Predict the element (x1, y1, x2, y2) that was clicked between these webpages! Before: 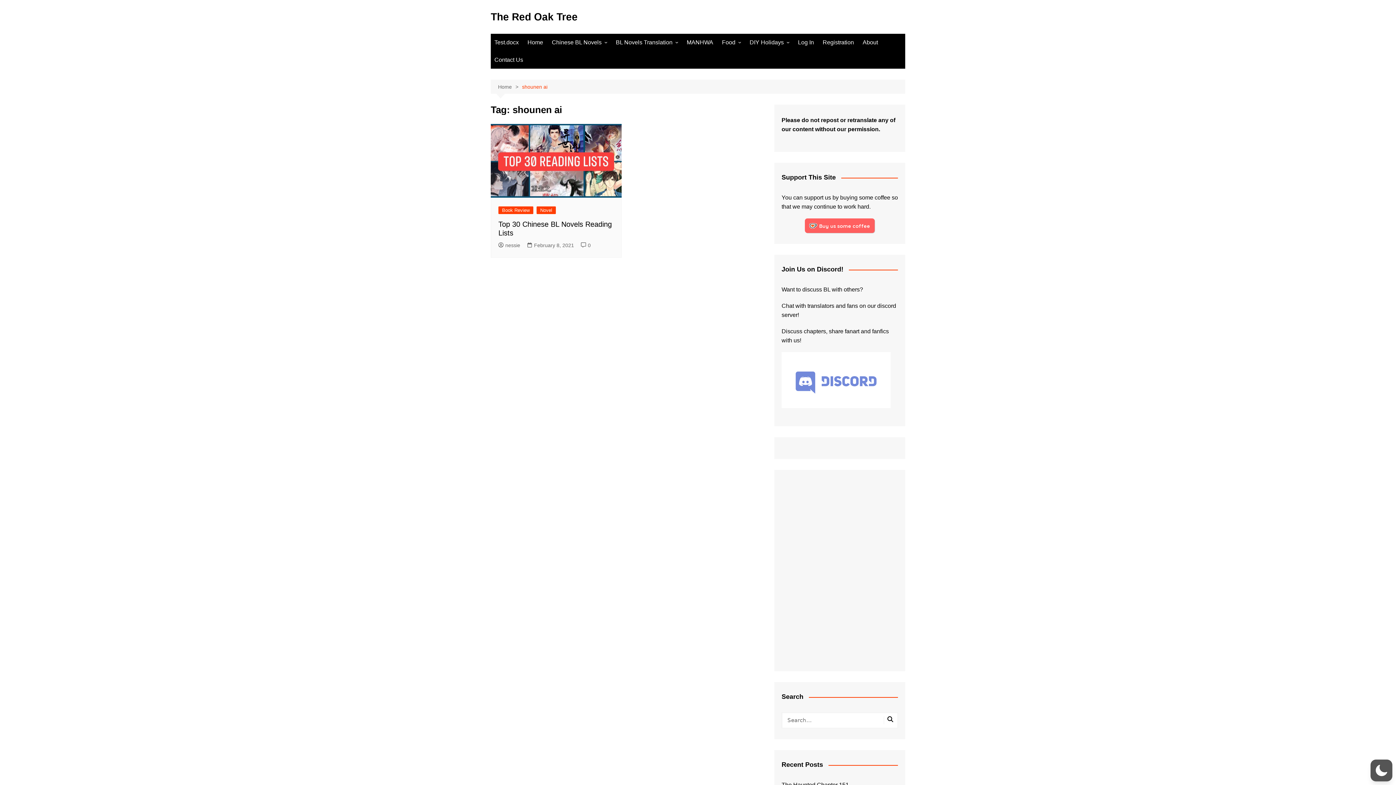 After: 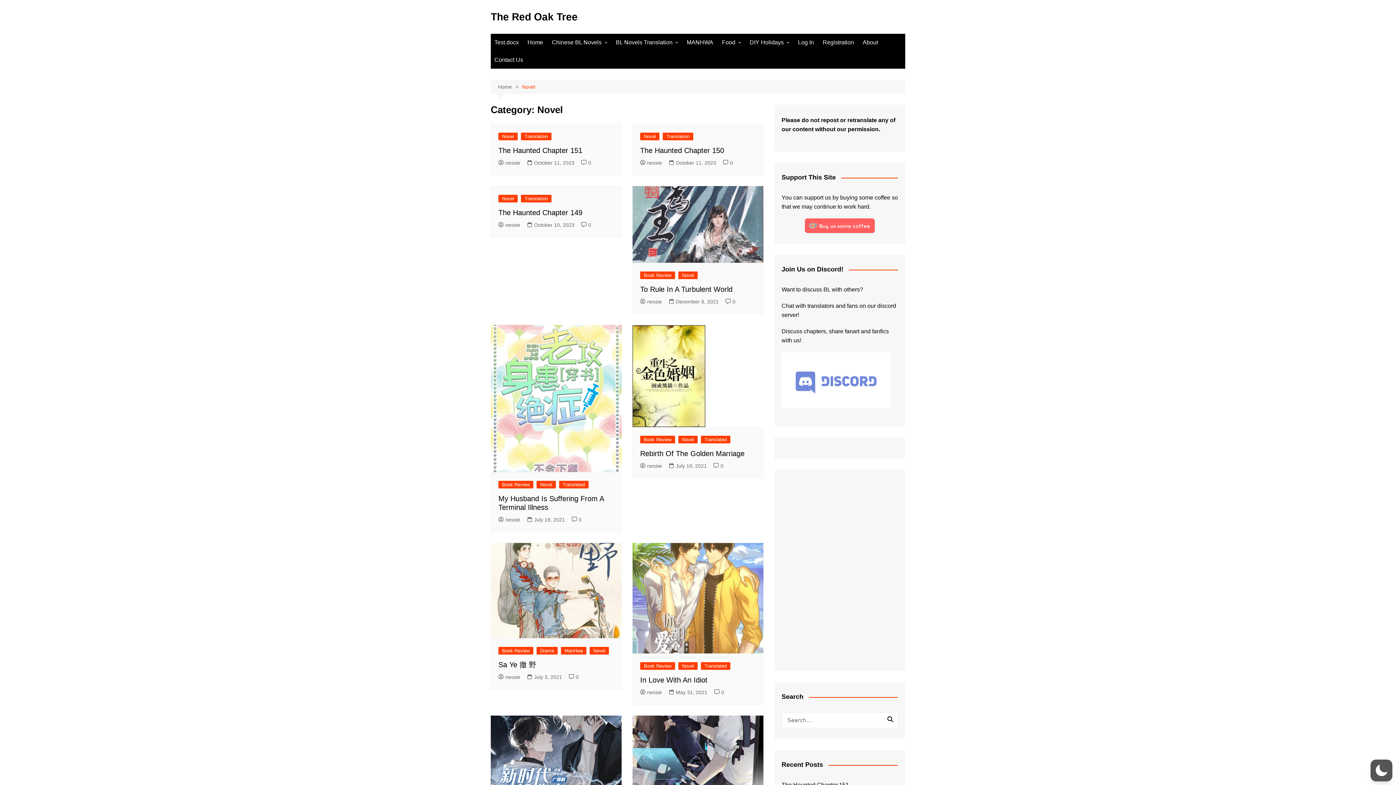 Action: label: Novel bbox: (536, 206, 556, 214)